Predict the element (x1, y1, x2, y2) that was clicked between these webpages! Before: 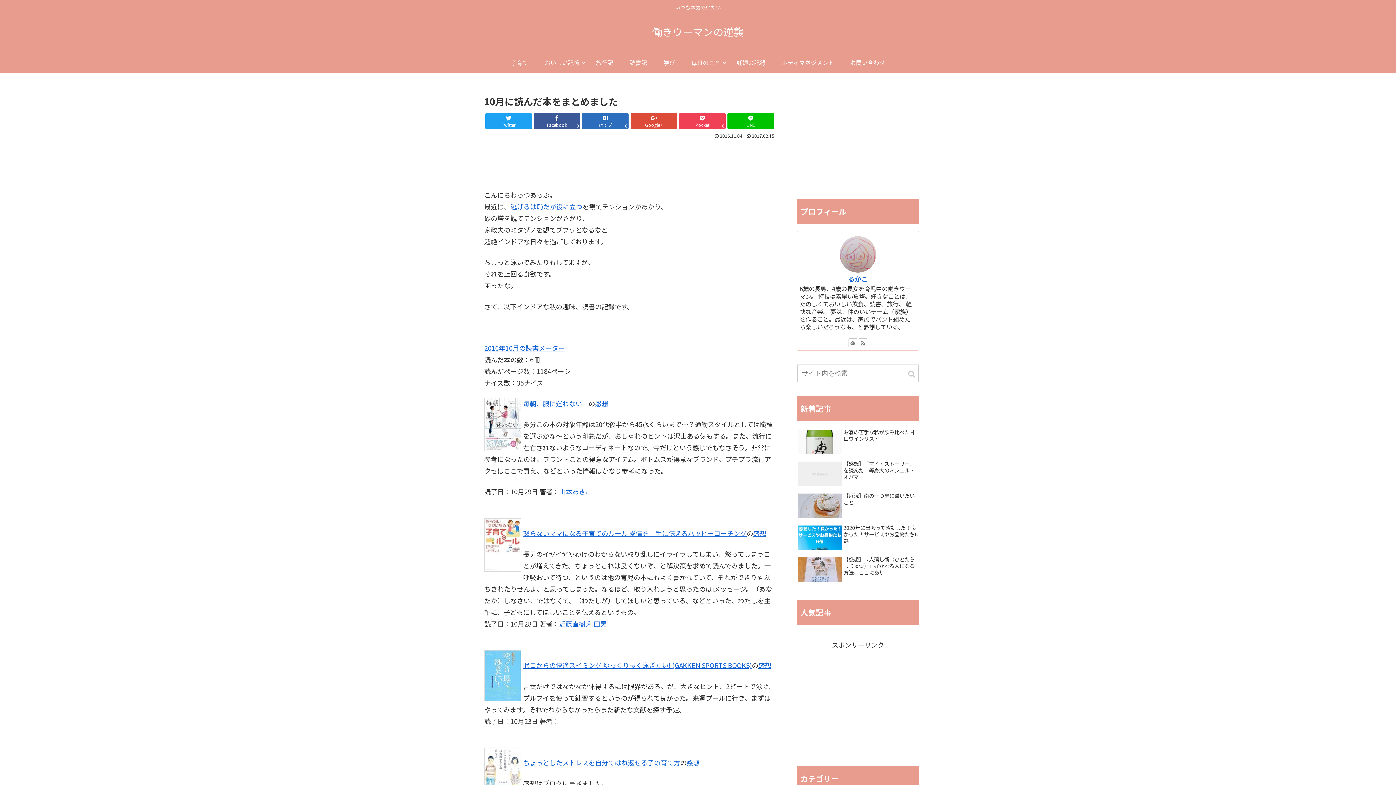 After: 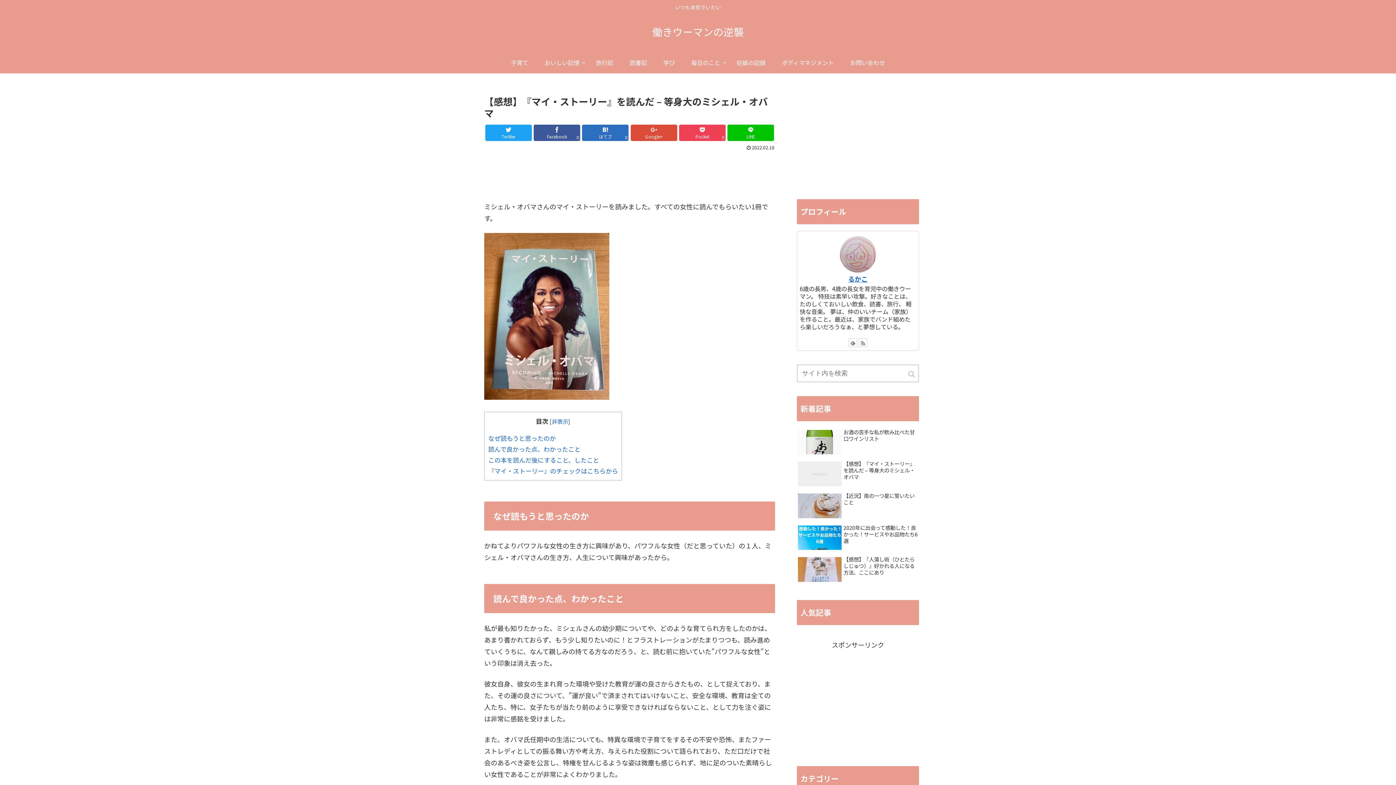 Action: label: 【感想】『マイ・ストーリー』を読んだ – 等身大のミシェル・オバマ bbox: (797, 458, 919, 489)